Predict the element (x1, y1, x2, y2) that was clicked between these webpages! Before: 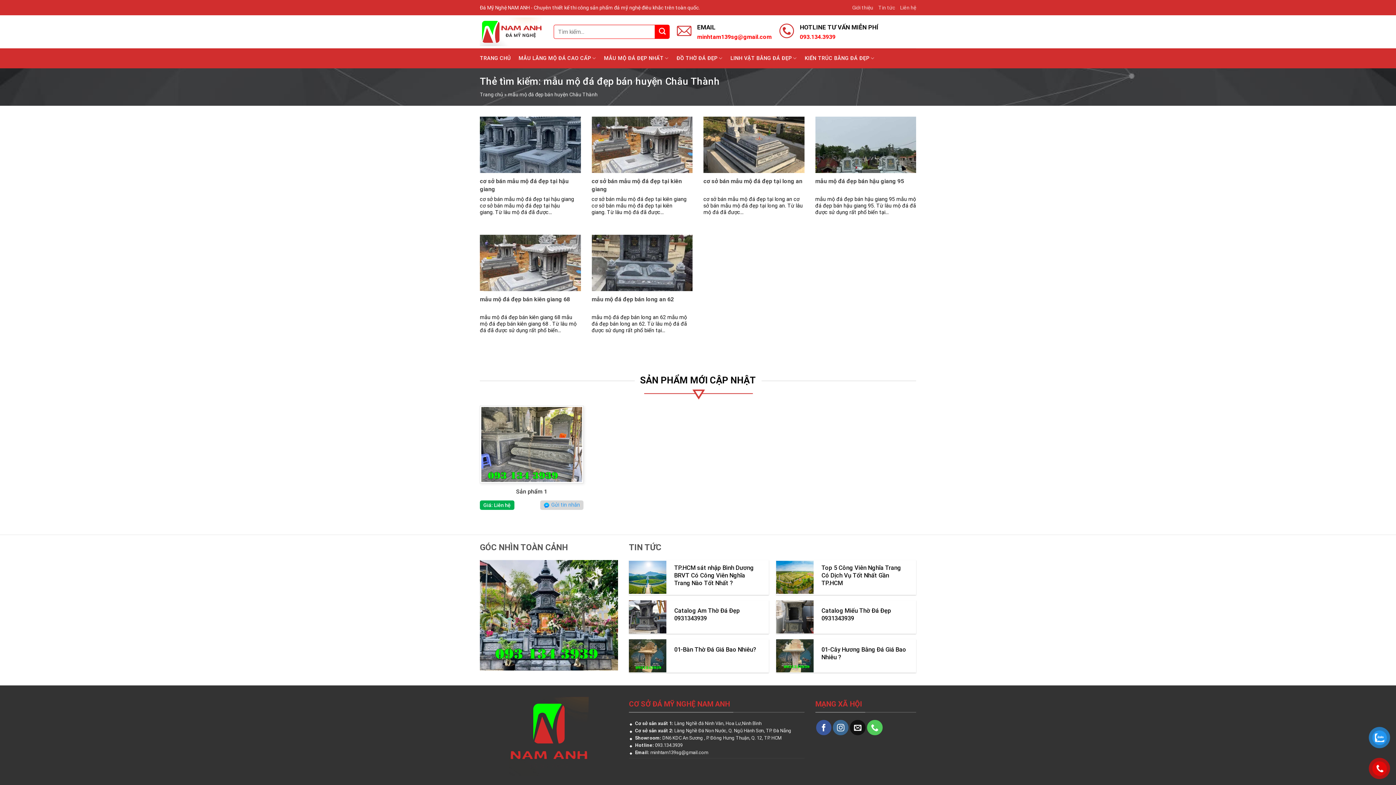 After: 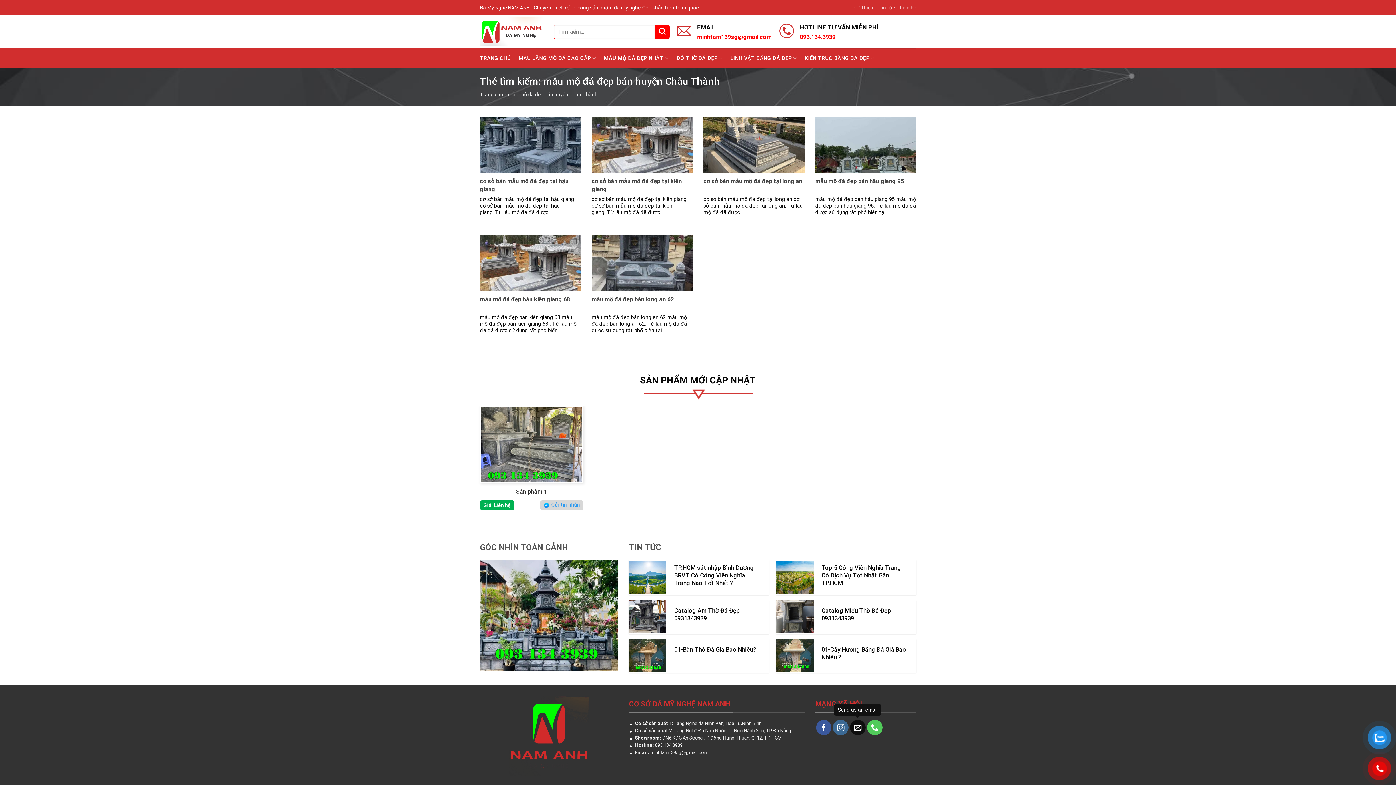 Action: bbox: (850, 720, 865, 735) label: Send us an email